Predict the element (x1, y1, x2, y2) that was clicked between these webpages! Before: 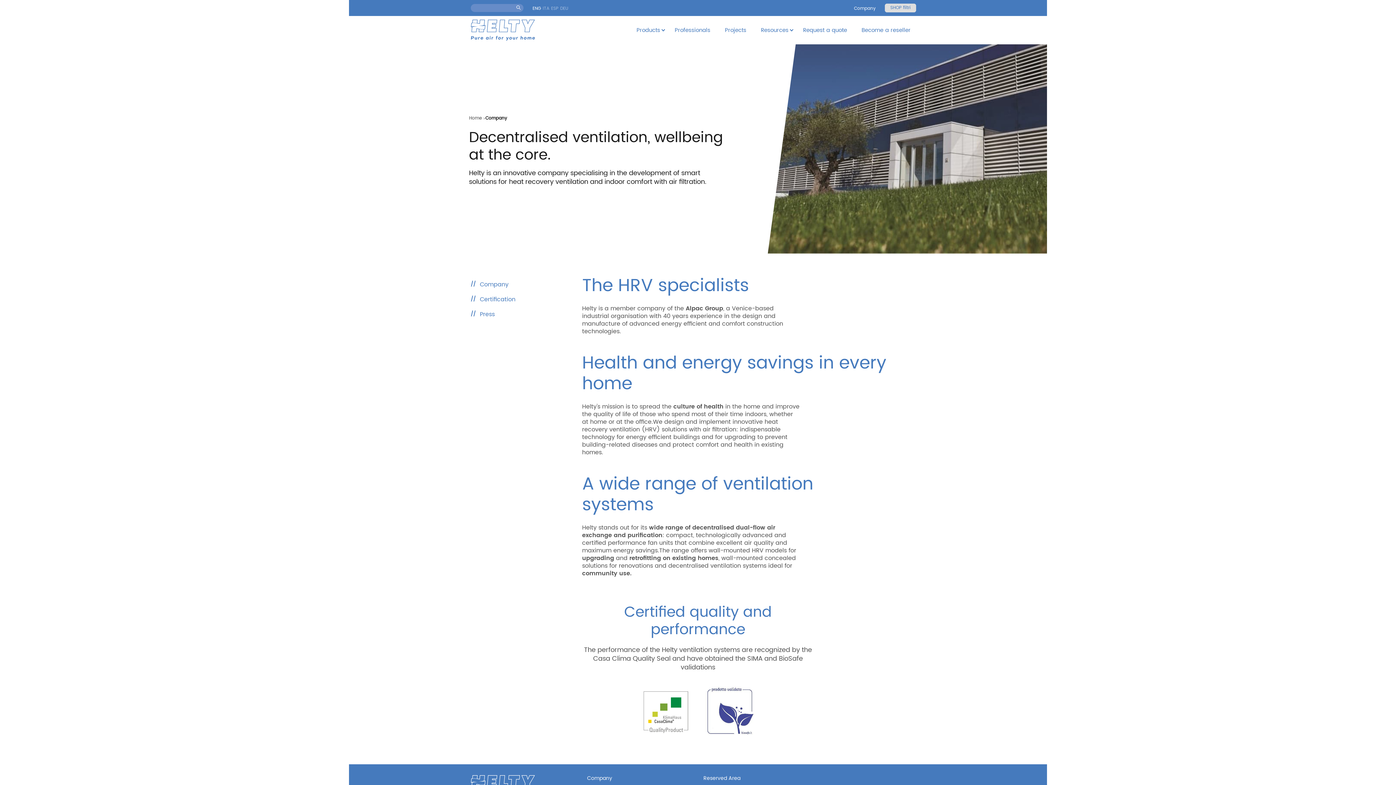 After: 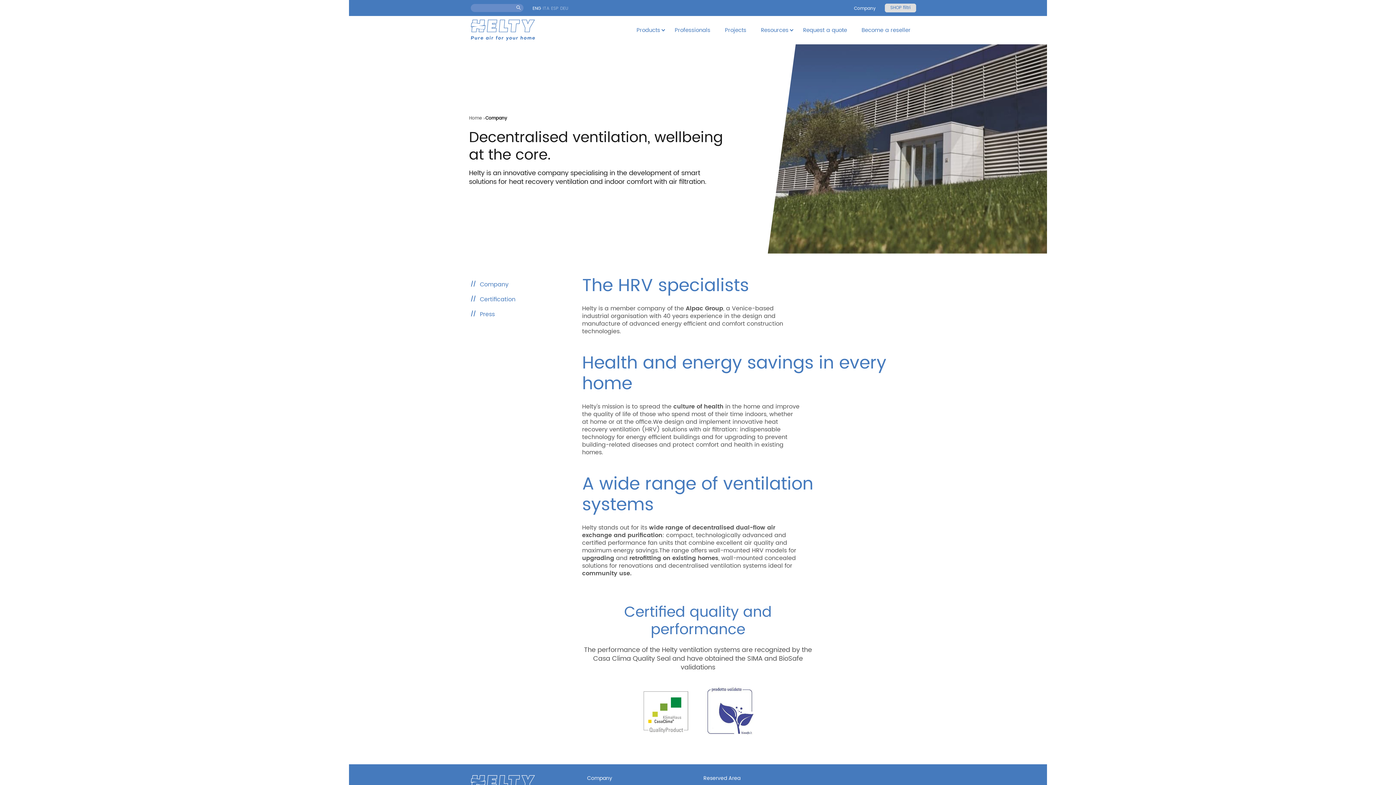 Action: label: Company bbox: (587, 774, 612, 782)